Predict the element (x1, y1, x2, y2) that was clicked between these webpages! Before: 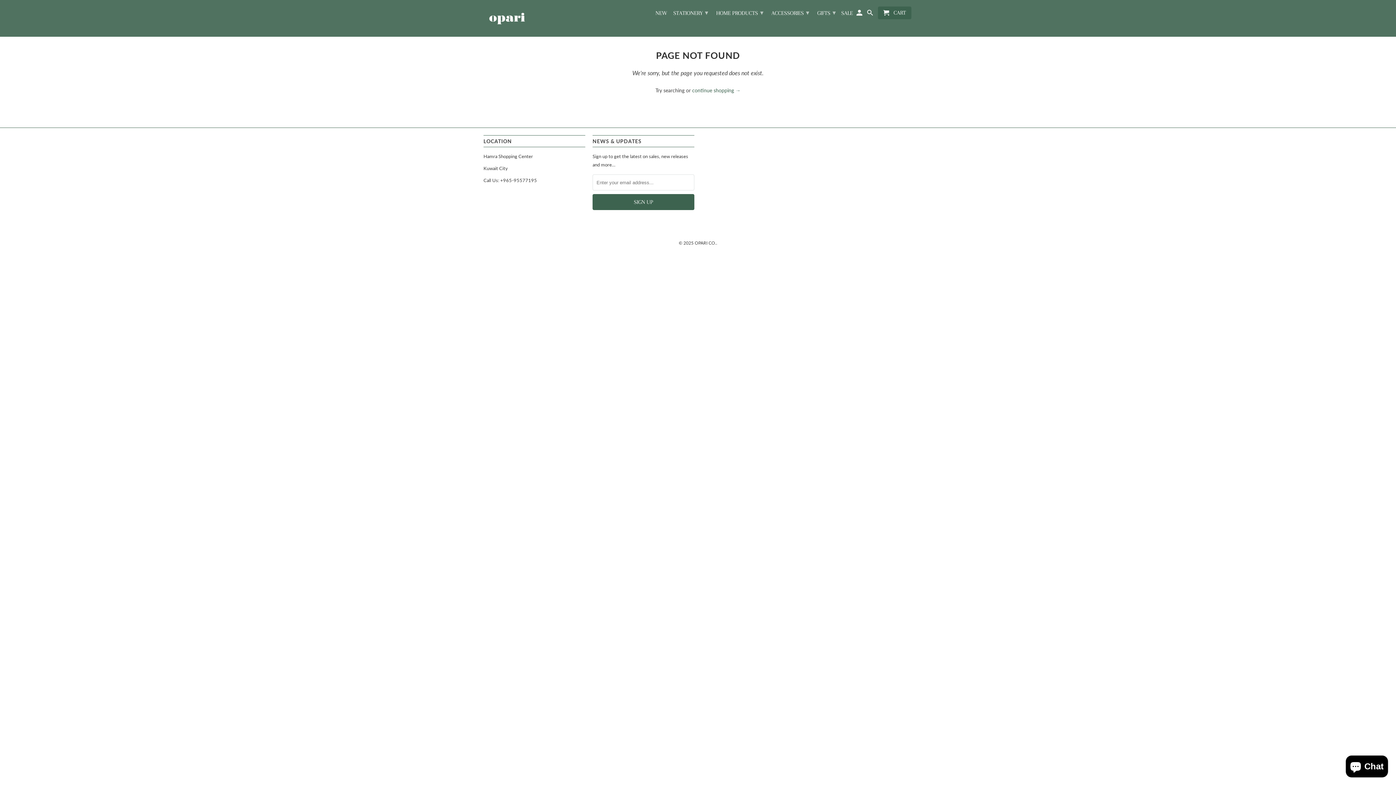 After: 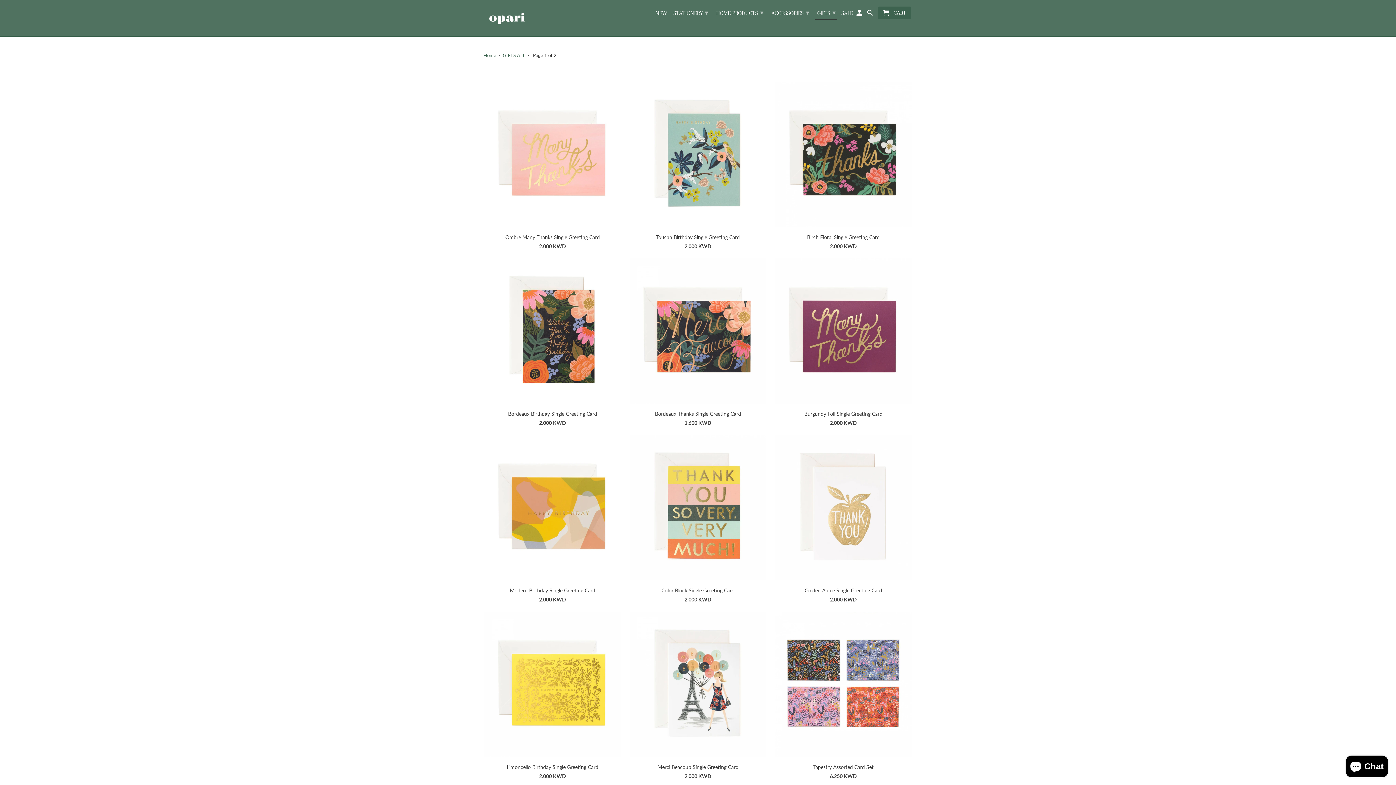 Action: bbox: (814, 5, 837, 18) label: GIFTS ▾